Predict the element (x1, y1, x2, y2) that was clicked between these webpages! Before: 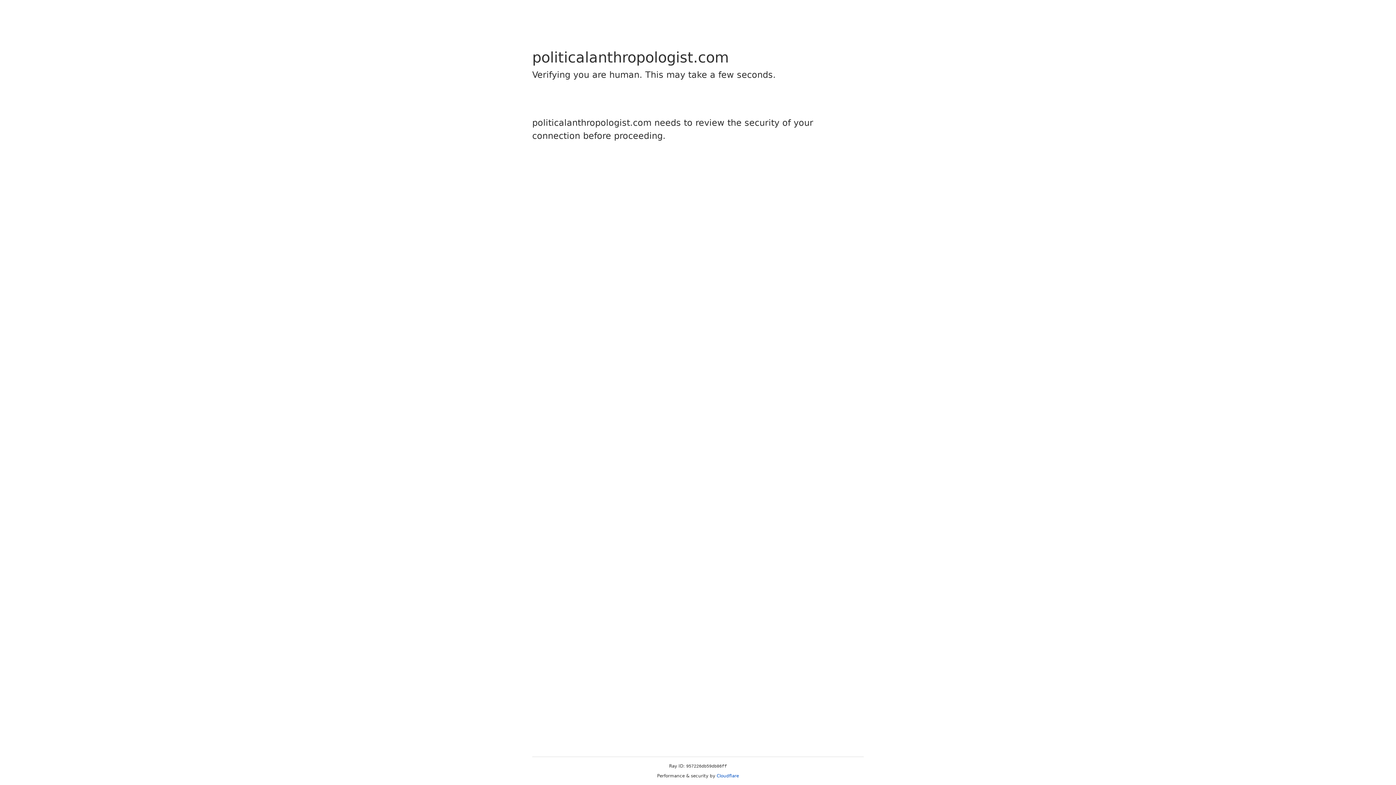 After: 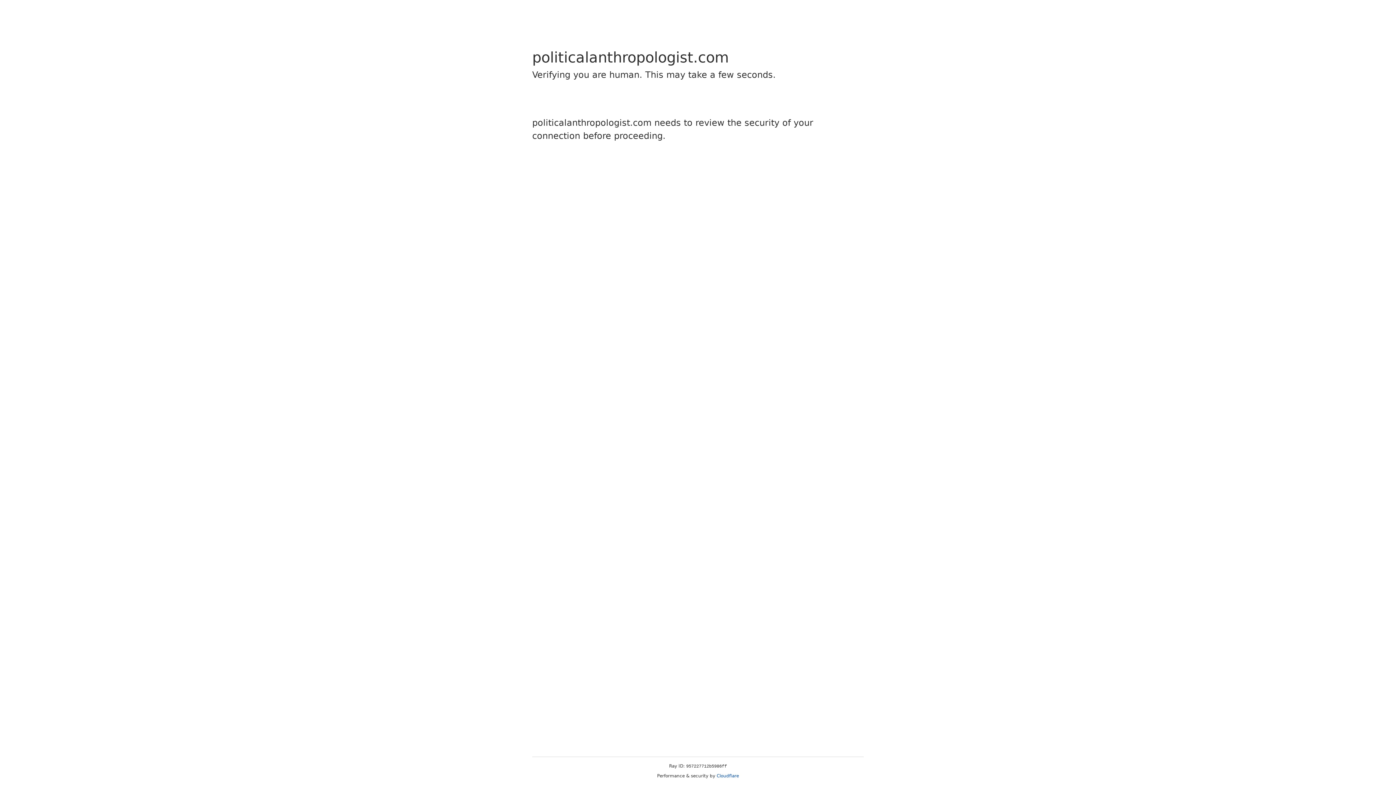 Action: label: Cloudflare bbox: (716, 773, 739, 778)